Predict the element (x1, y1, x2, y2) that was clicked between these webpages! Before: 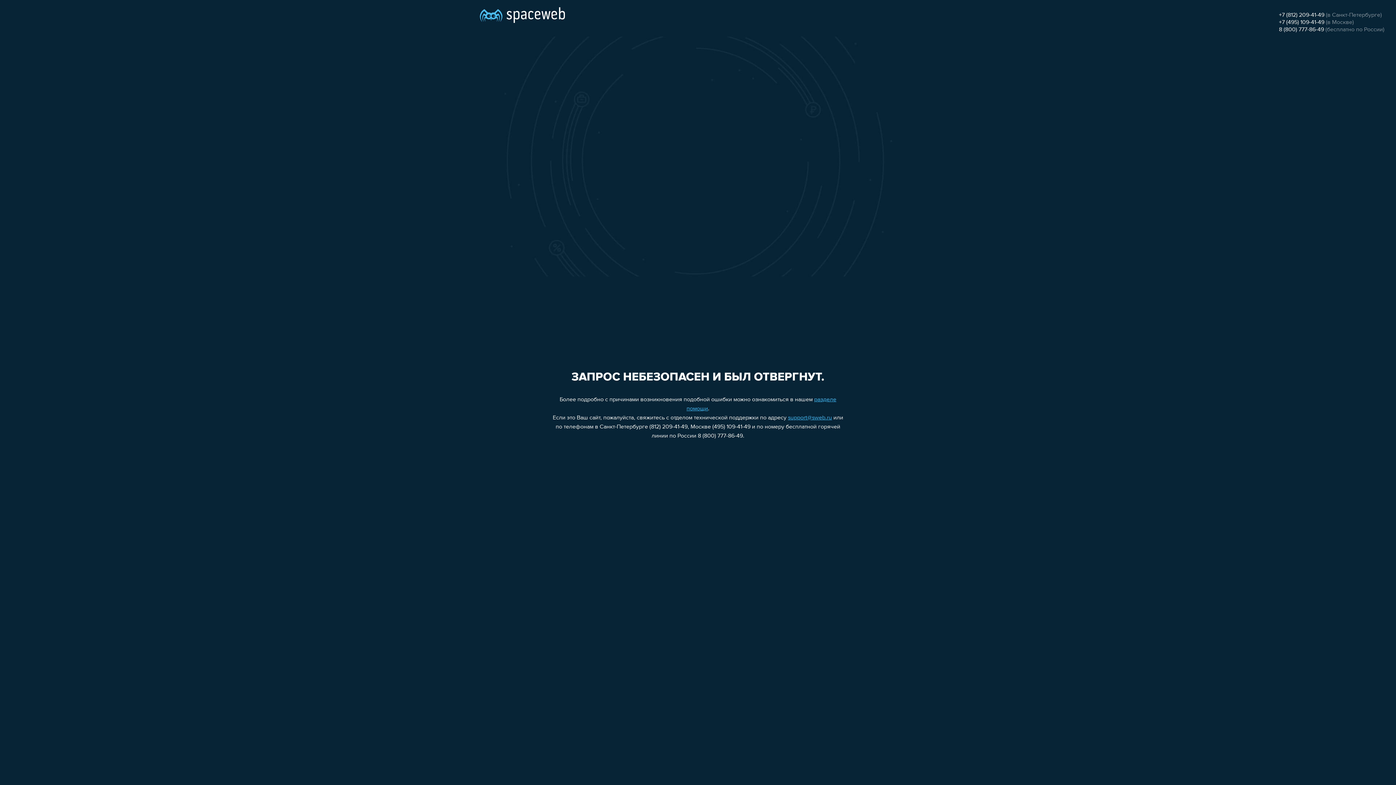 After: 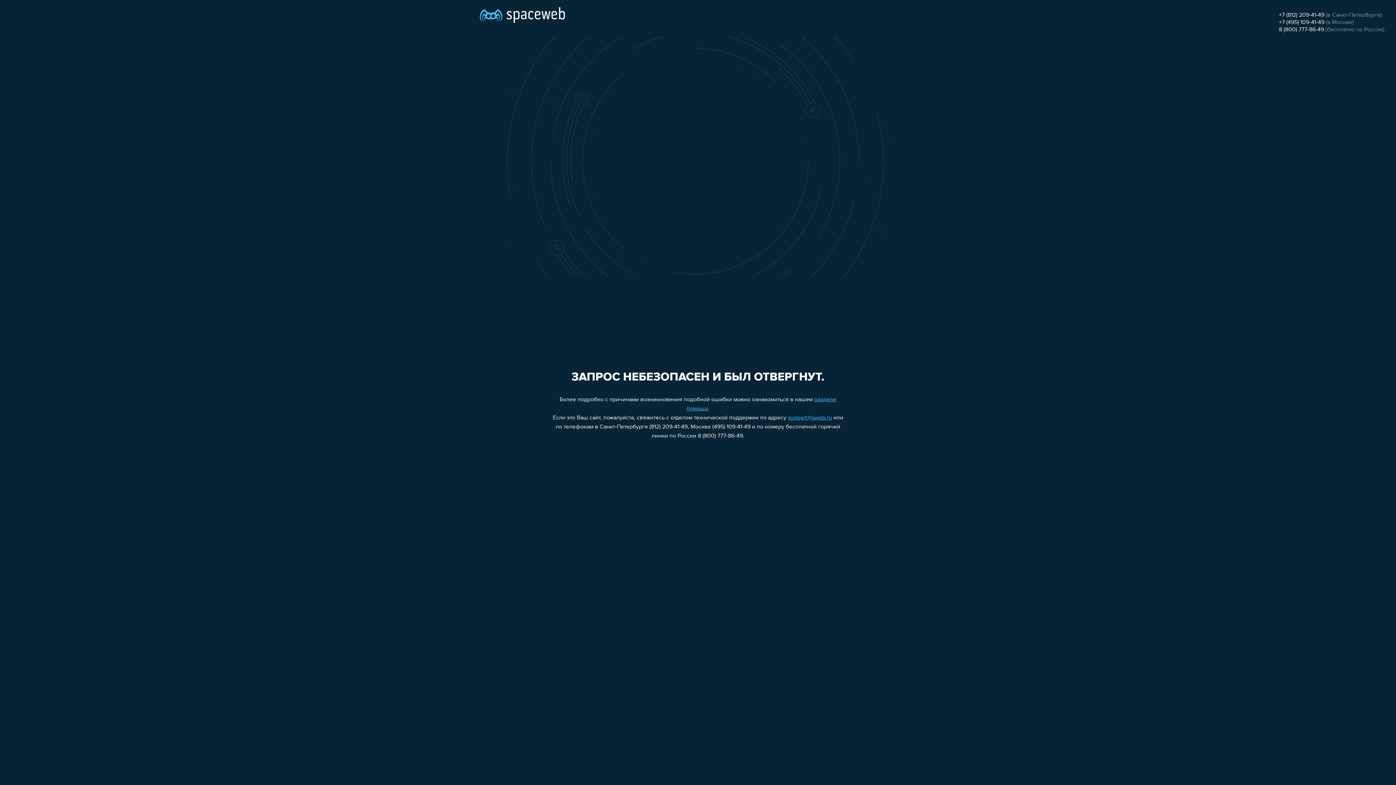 Action: bbox: (1279, 19, 1324, 25) label: +7 (495) 109-41-49